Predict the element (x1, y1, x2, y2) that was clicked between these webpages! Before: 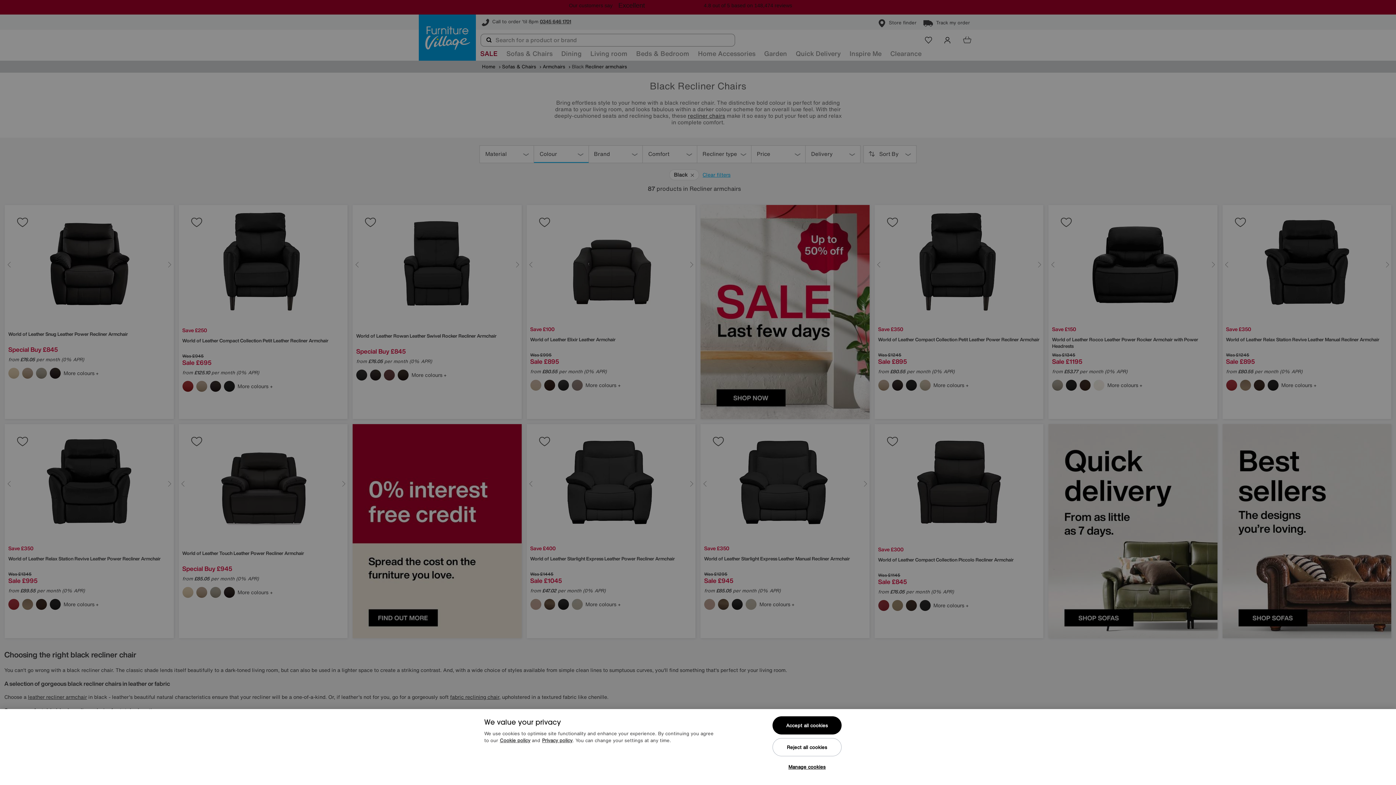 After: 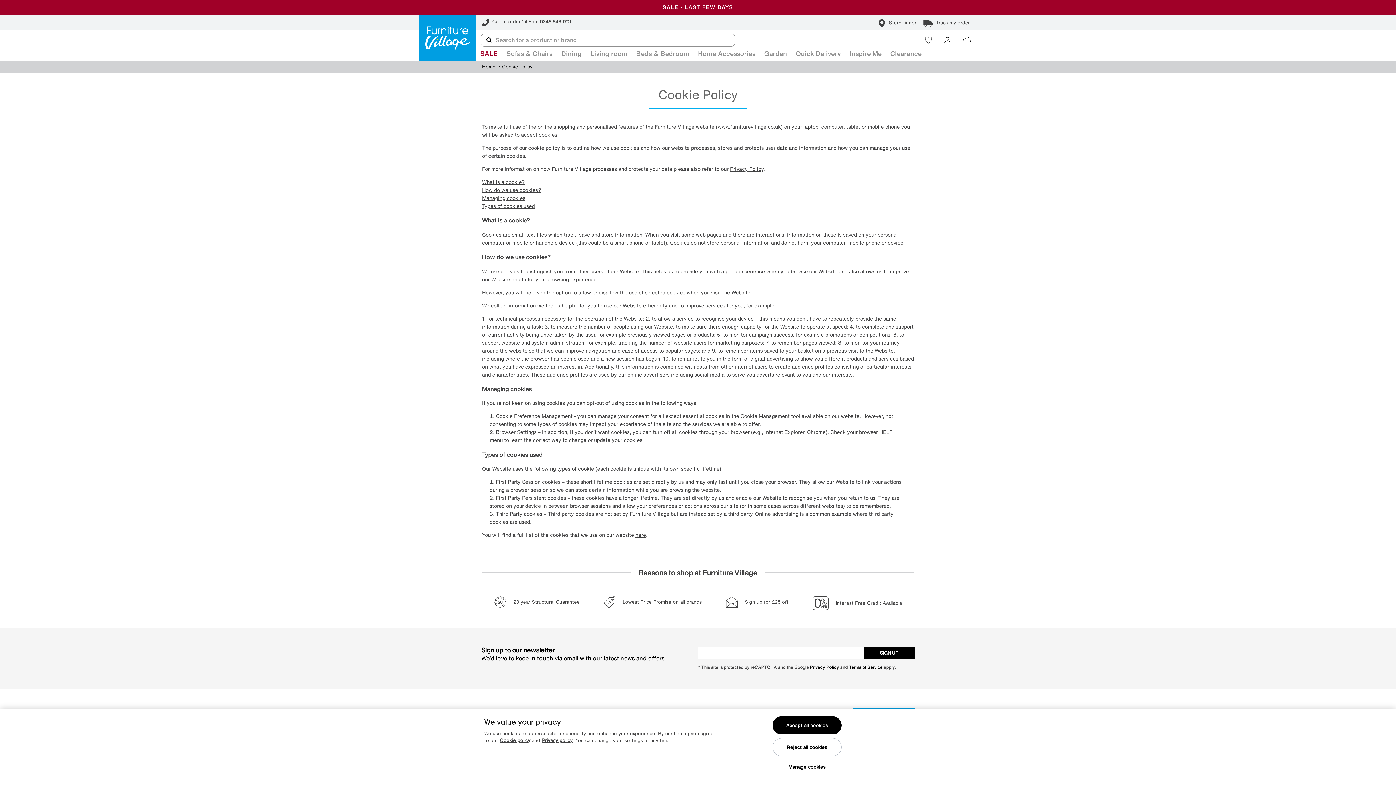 Action: bbox: (500, 737, 530, 744) label: Cookie policy